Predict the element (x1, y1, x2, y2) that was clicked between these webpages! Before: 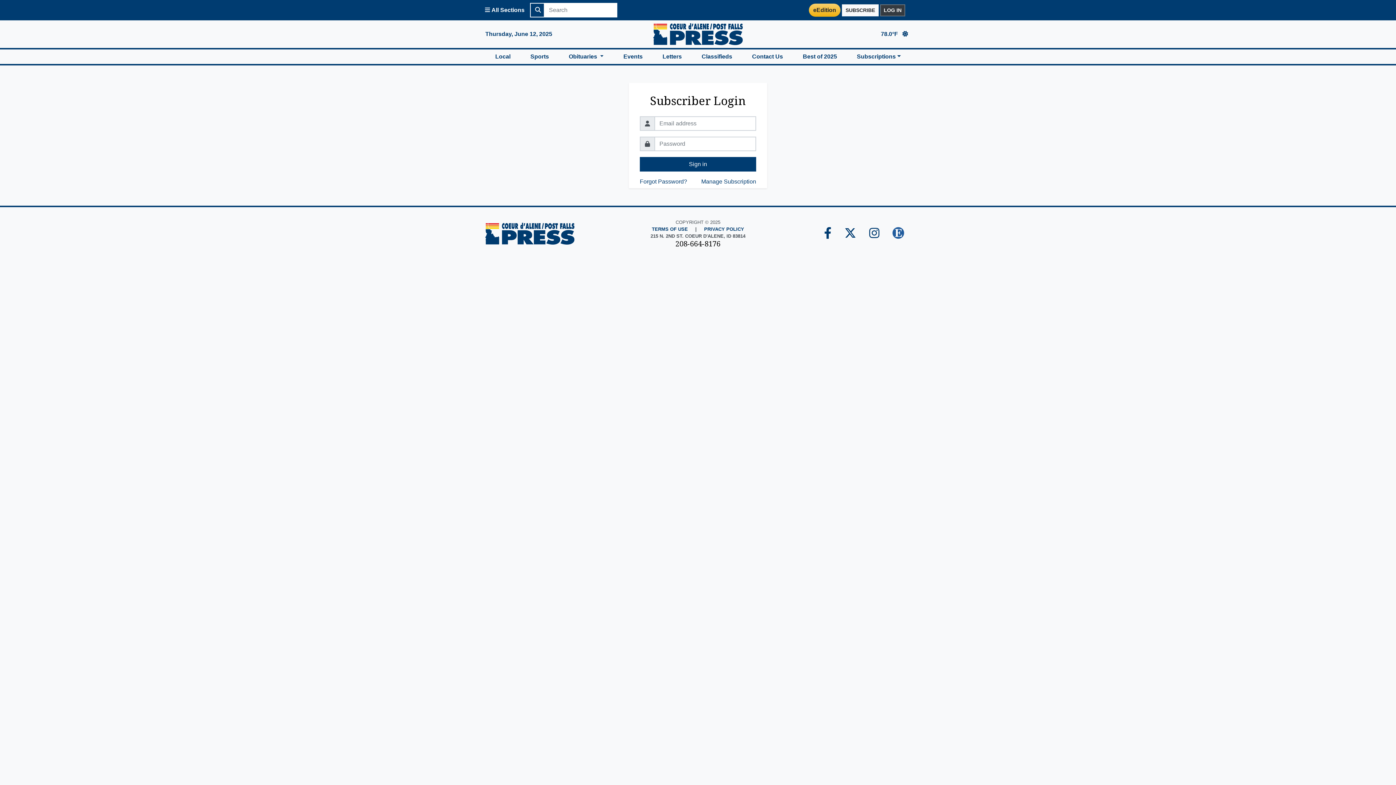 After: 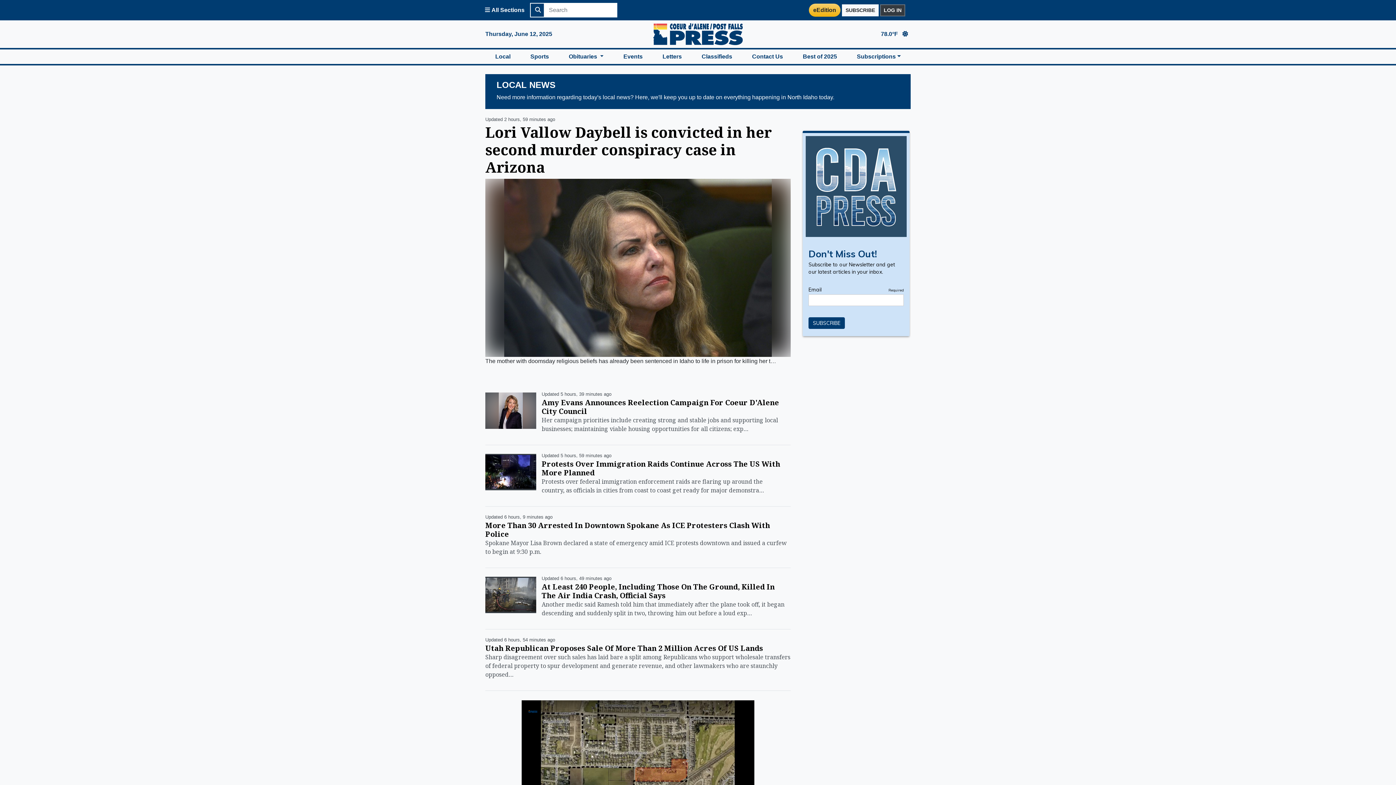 Action: label: Local bbox: (485, 49, 520, 64)